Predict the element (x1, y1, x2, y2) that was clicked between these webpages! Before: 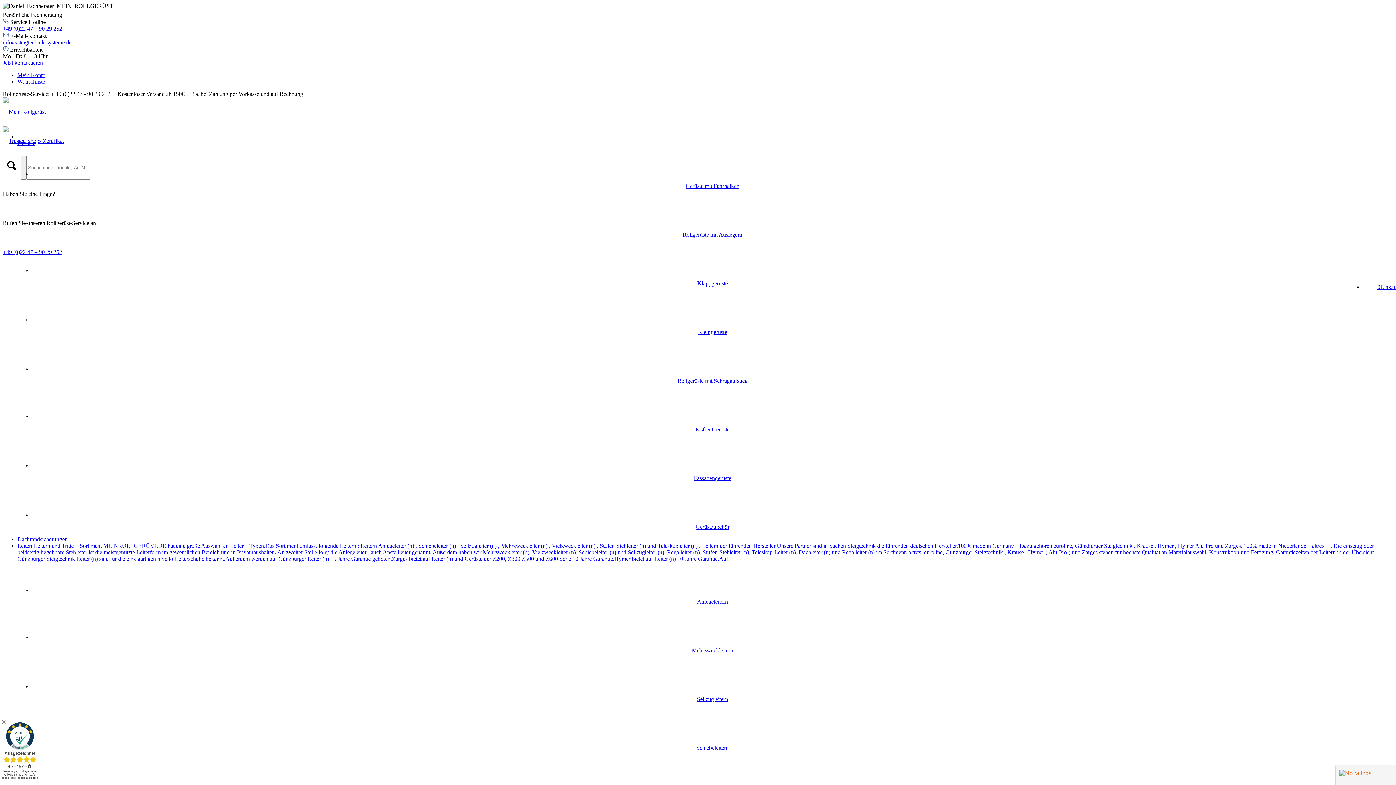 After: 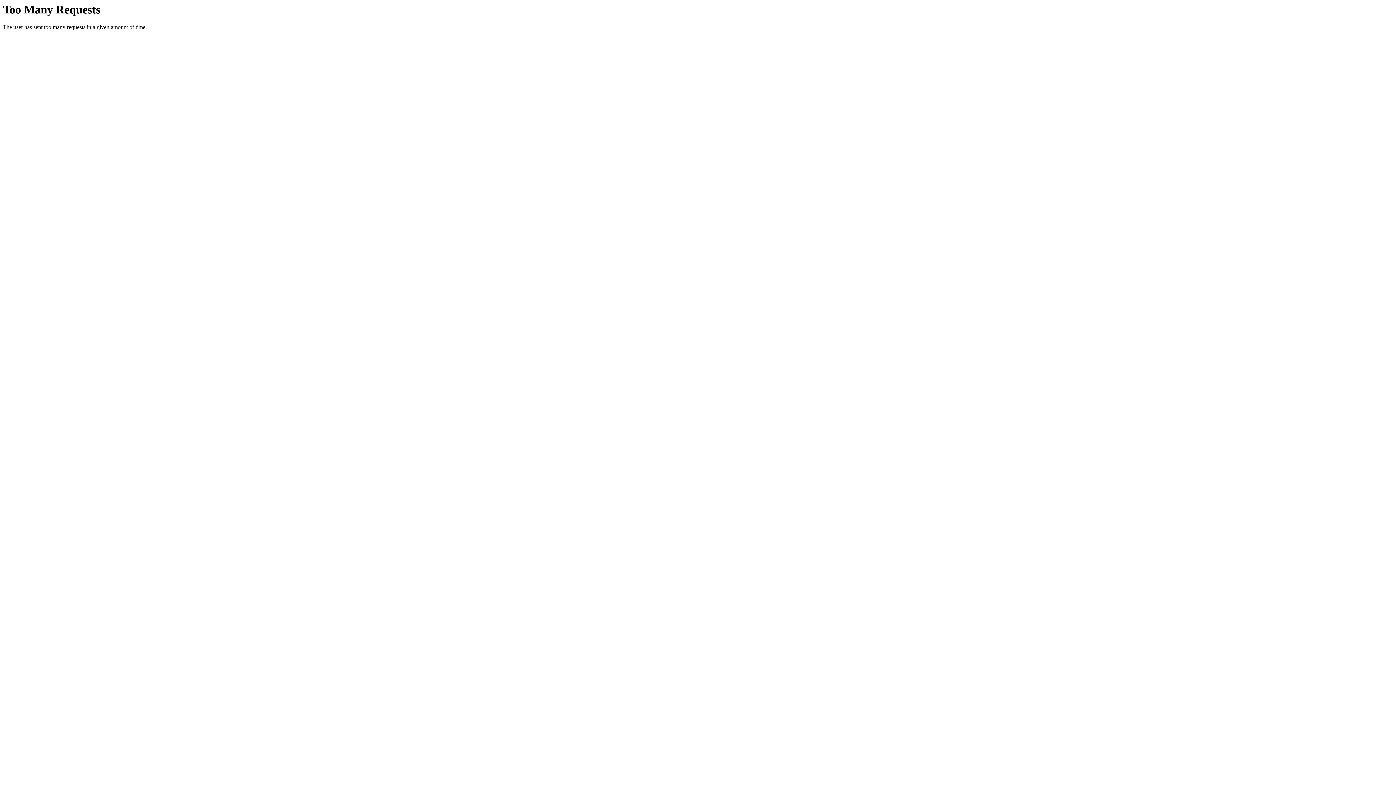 Action: label: Jetzt kontaktieren bbox: (2, 59, 42, 65)